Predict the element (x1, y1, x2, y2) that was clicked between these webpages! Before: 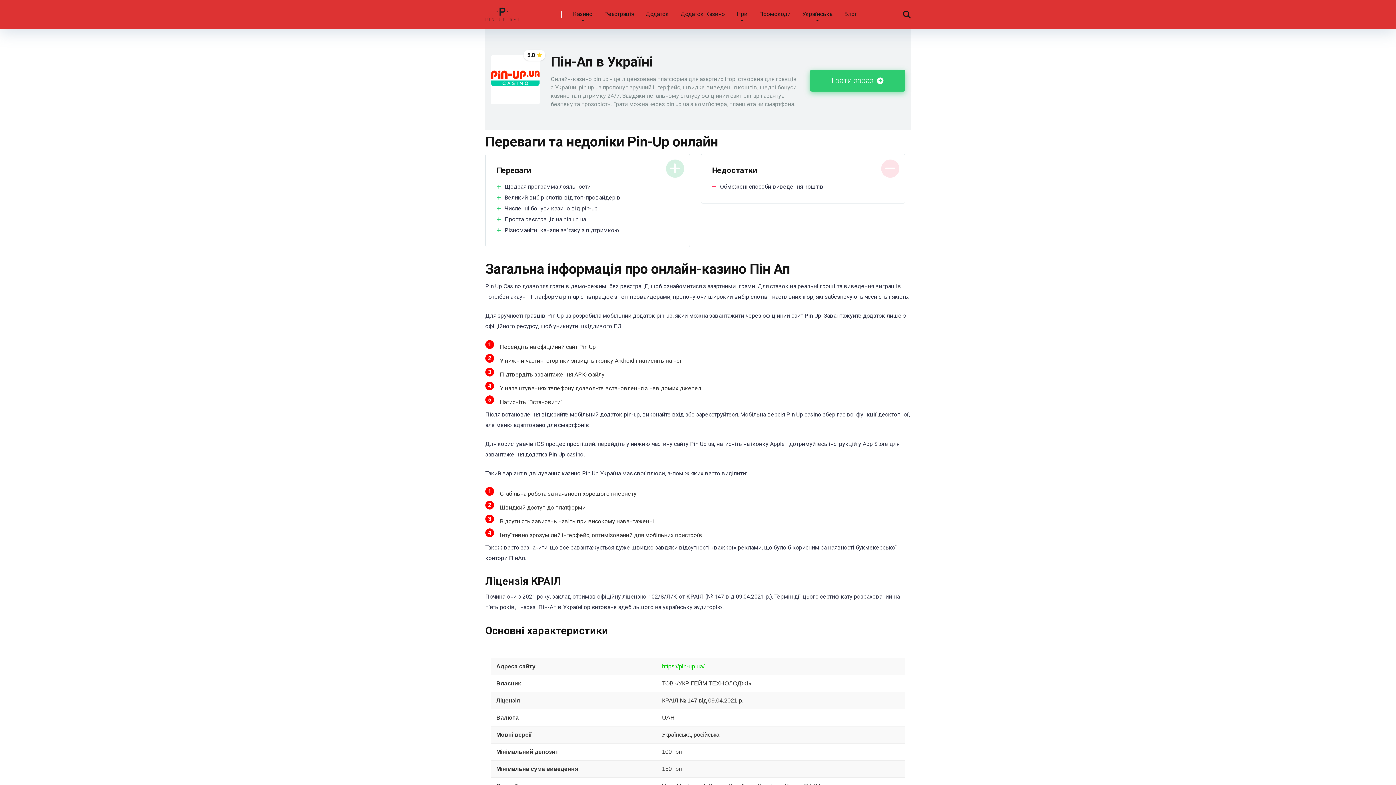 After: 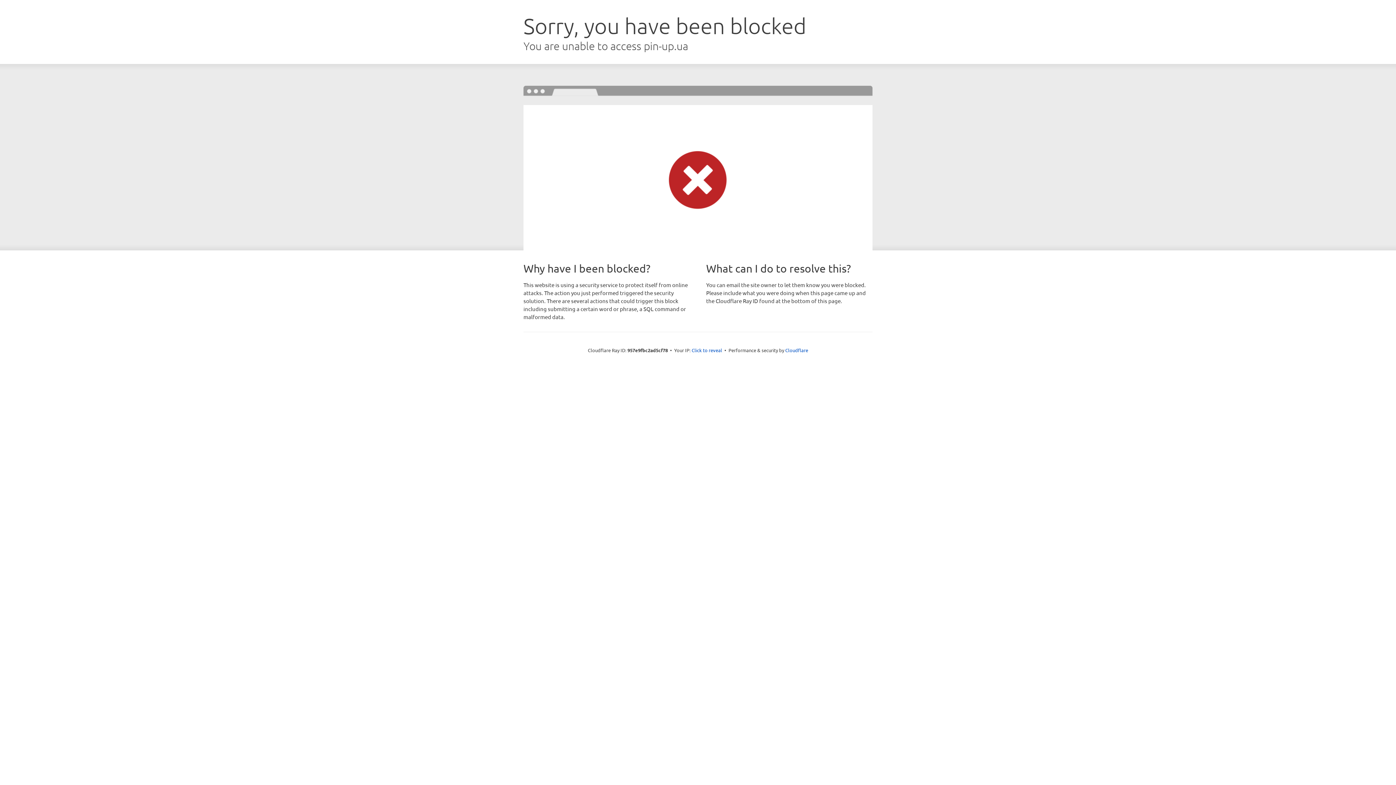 Action: bbox: (662, 663, 704, 669) label: https://pin-up.ua/